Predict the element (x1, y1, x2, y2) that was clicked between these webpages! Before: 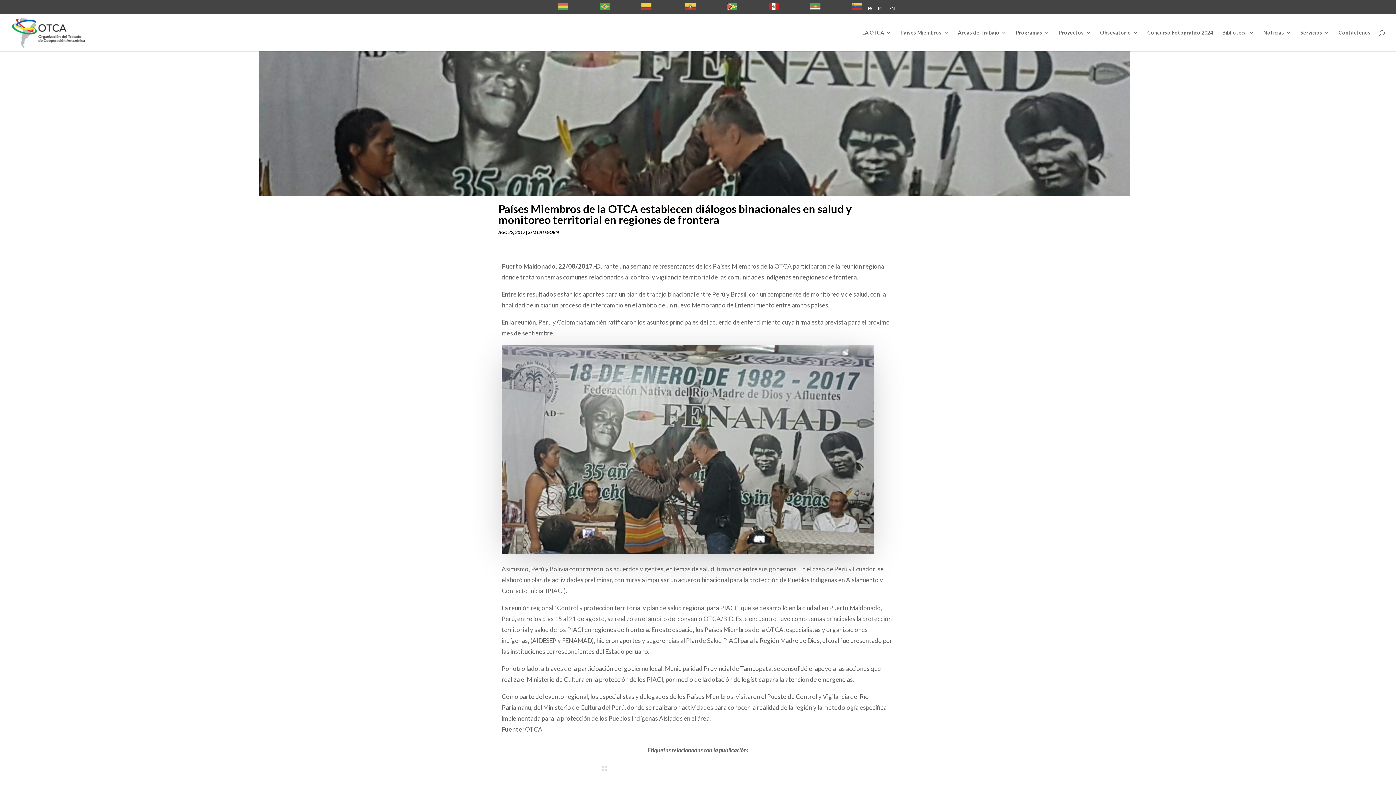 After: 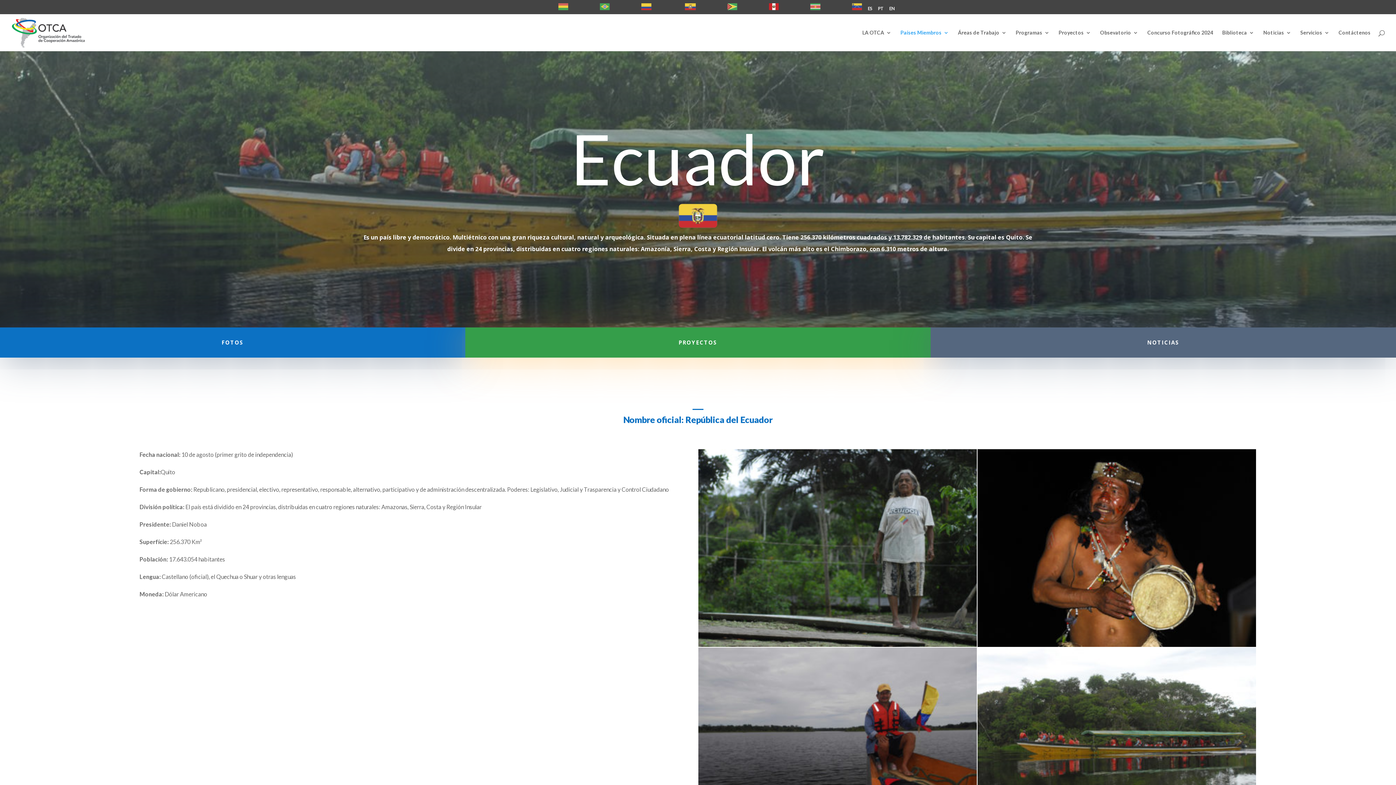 Action: bbox: (657, 3, 696, 14)